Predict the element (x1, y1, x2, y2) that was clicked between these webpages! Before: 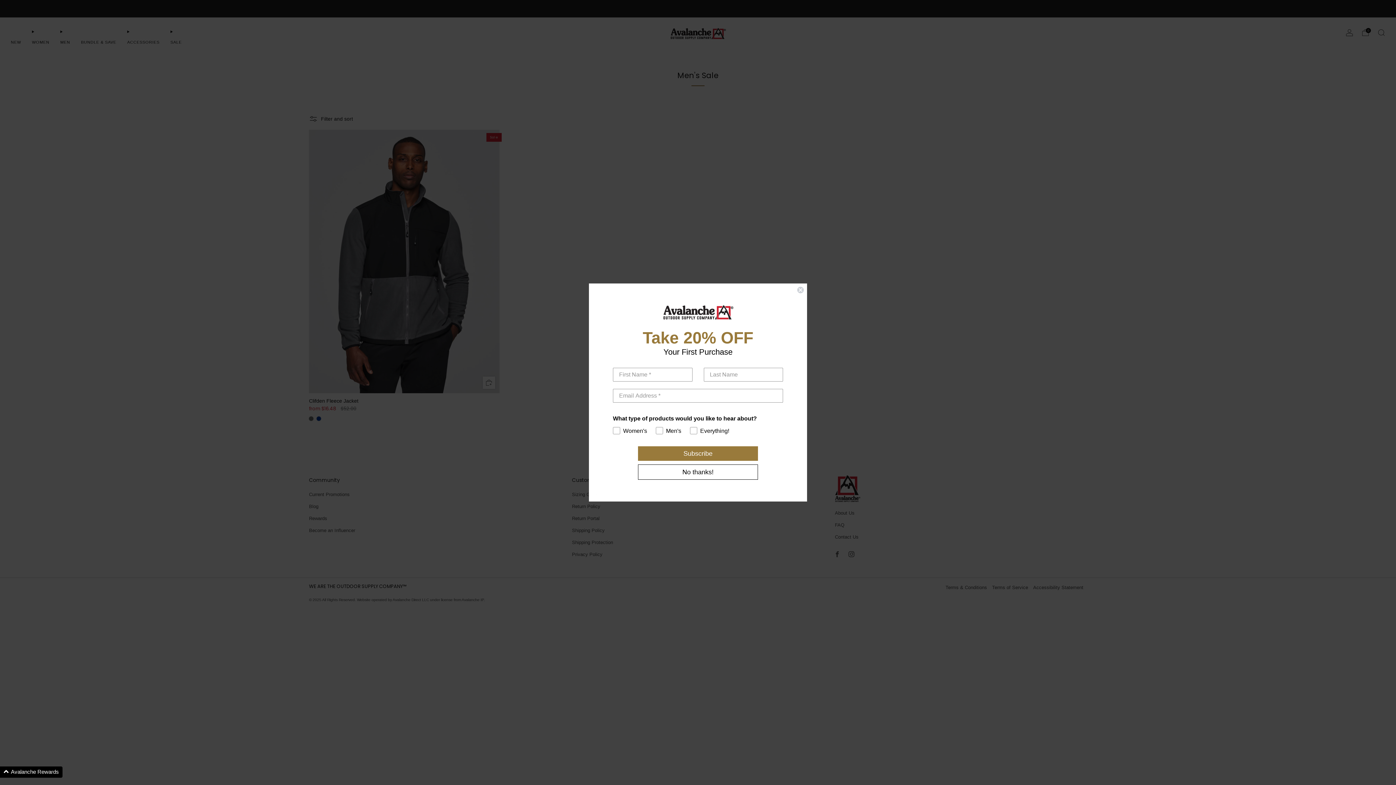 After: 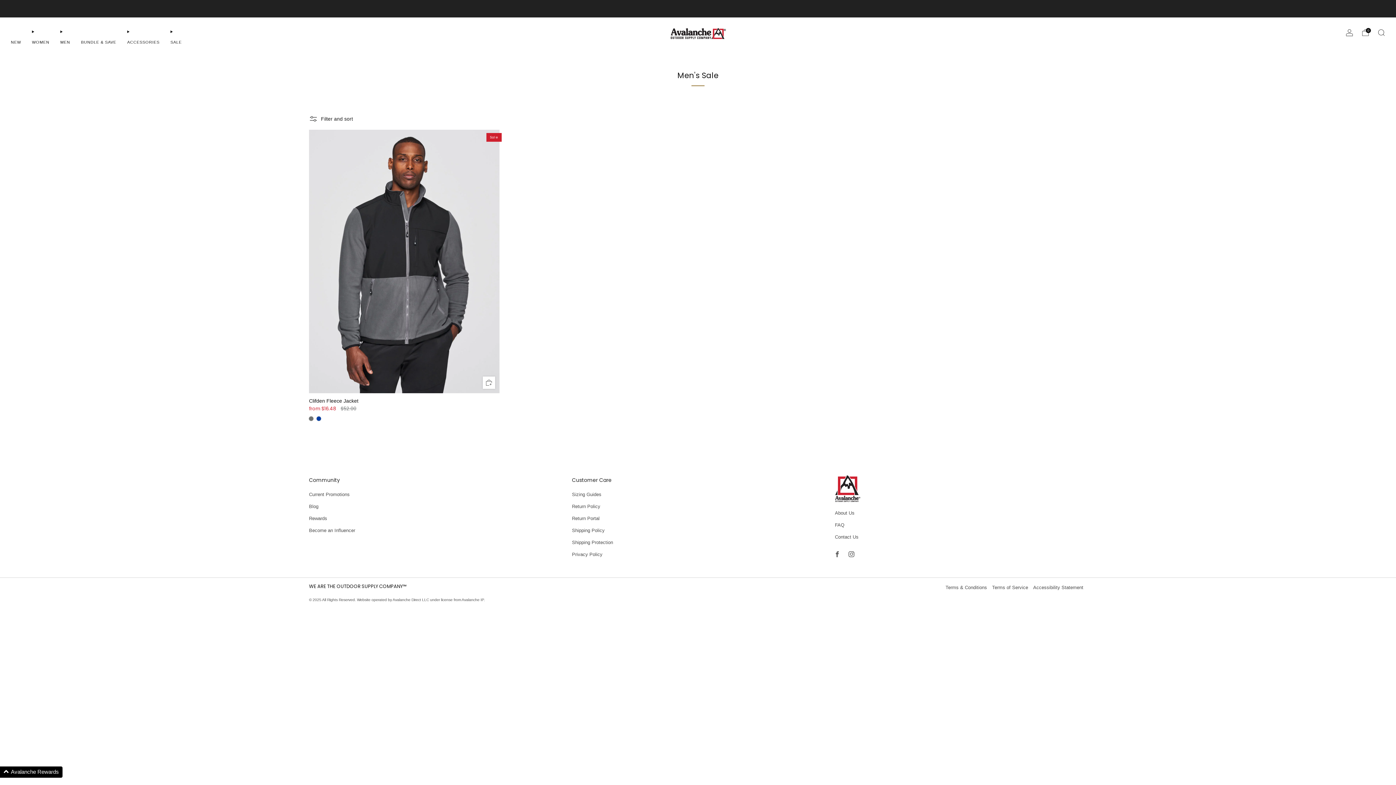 Action: label: No thanks! bbox: (638, 464, 758, 479)